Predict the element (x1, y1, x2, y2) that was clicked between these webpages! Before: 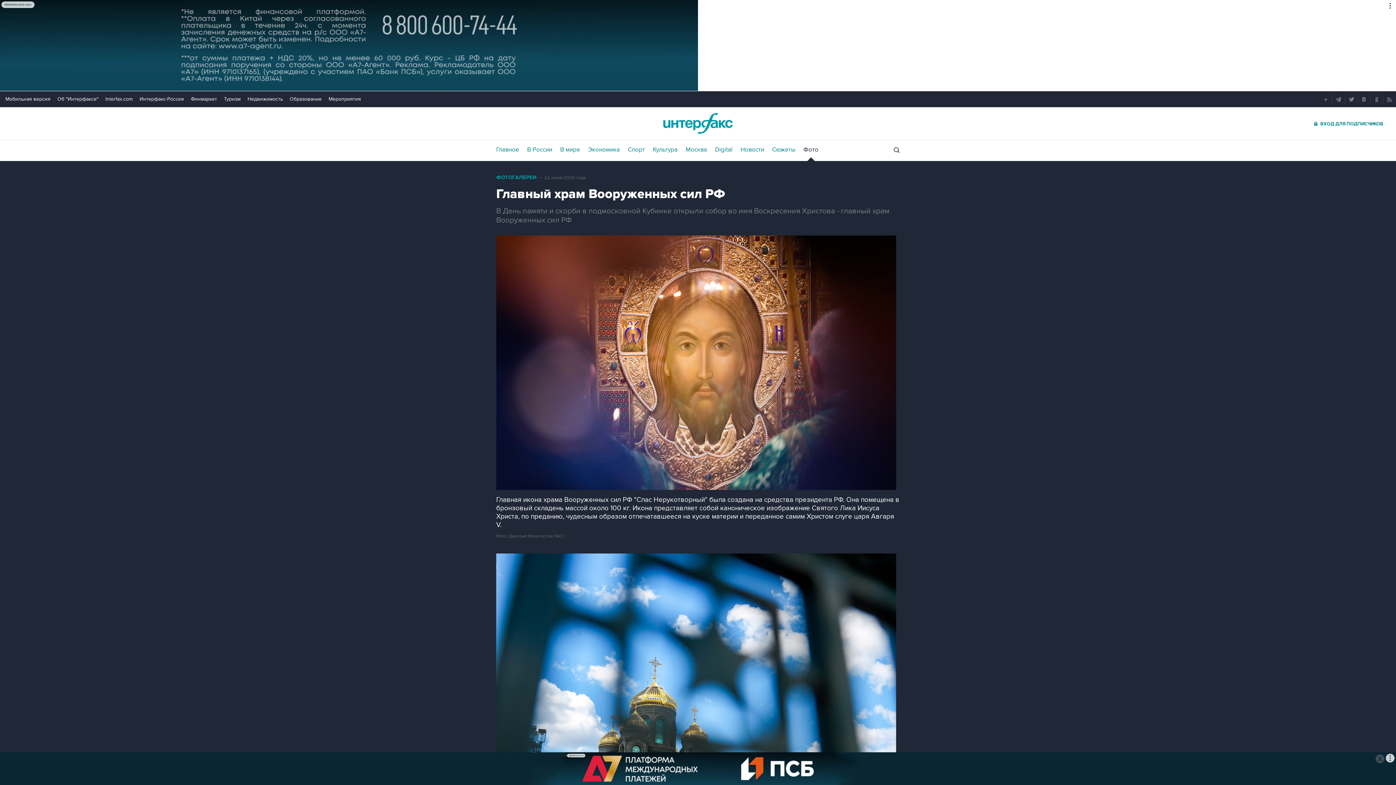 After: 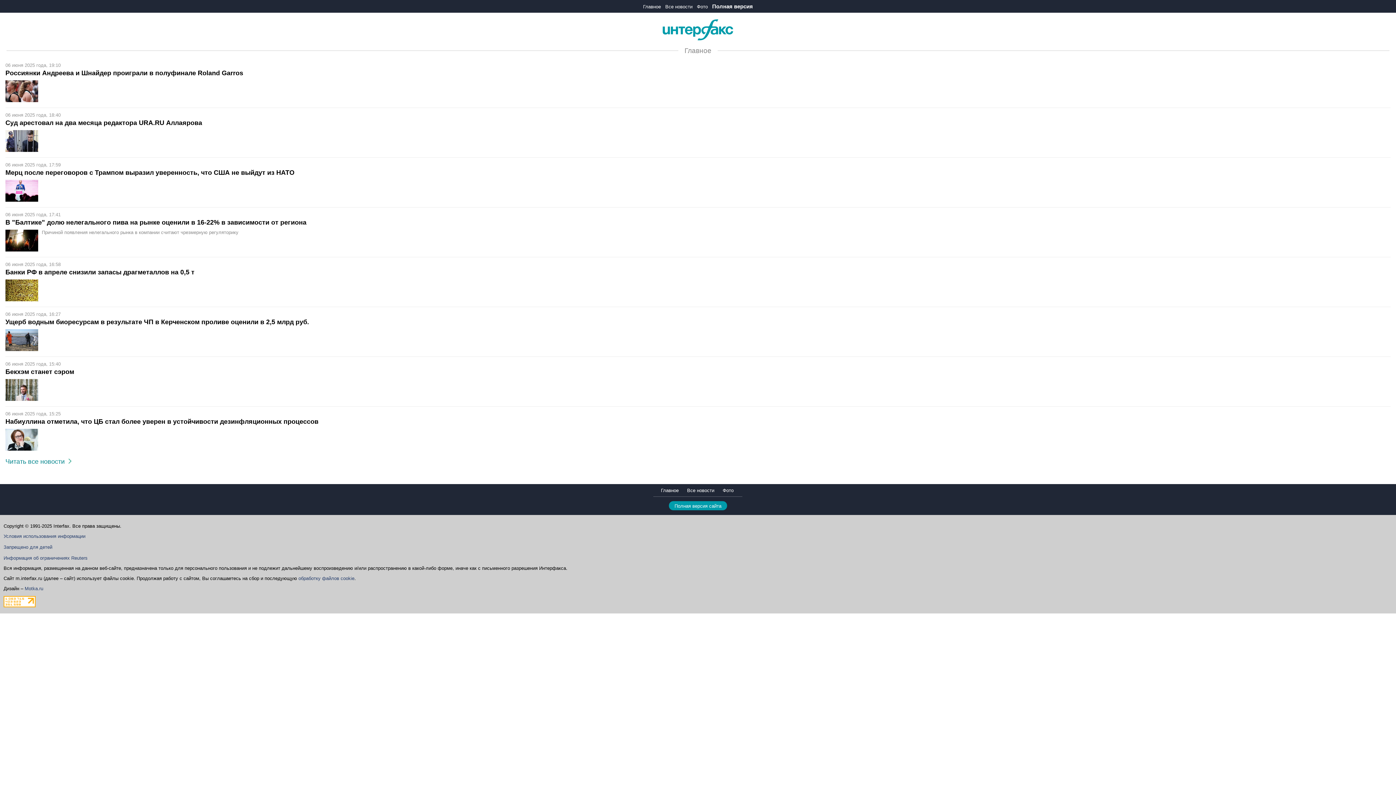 Action: label: Мобильная версия bbox: (5, 96, 50, 102)